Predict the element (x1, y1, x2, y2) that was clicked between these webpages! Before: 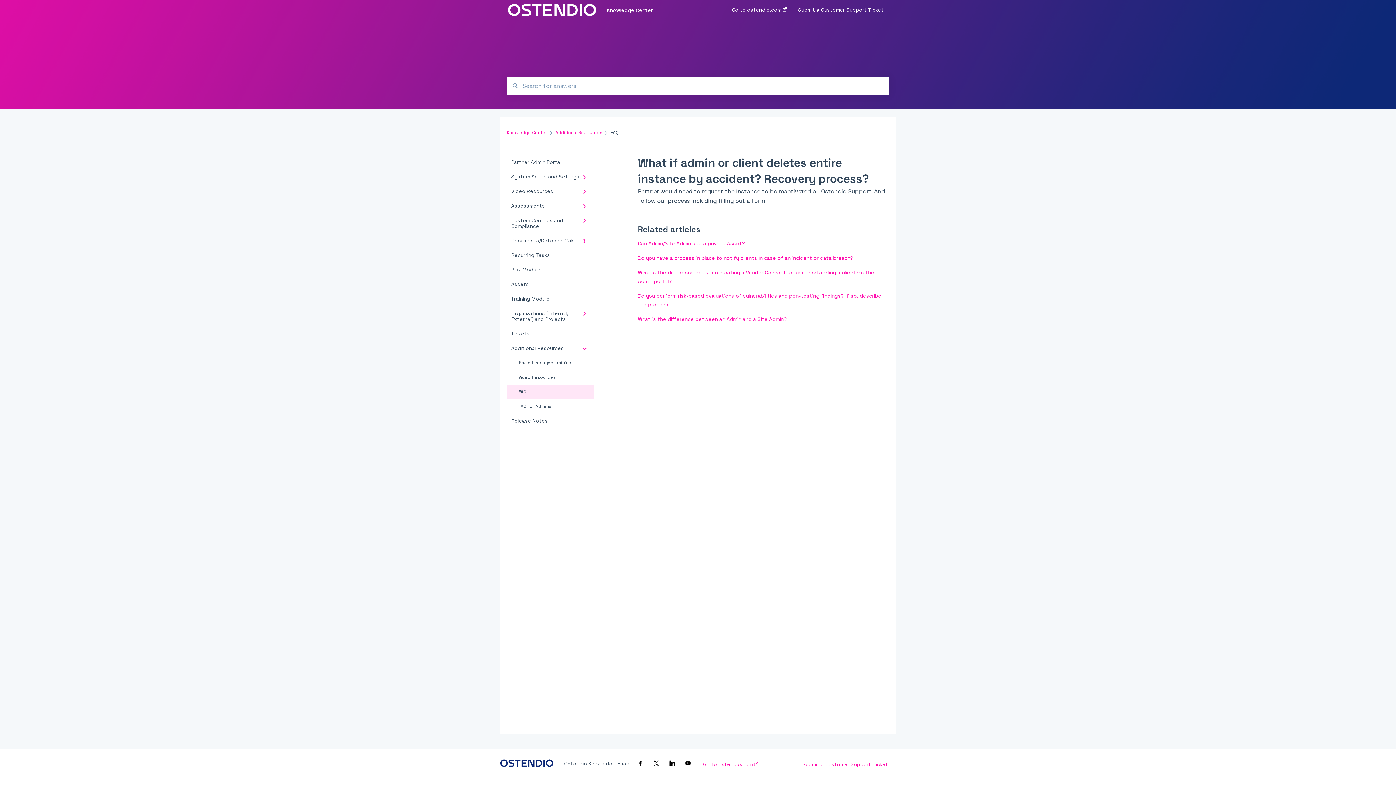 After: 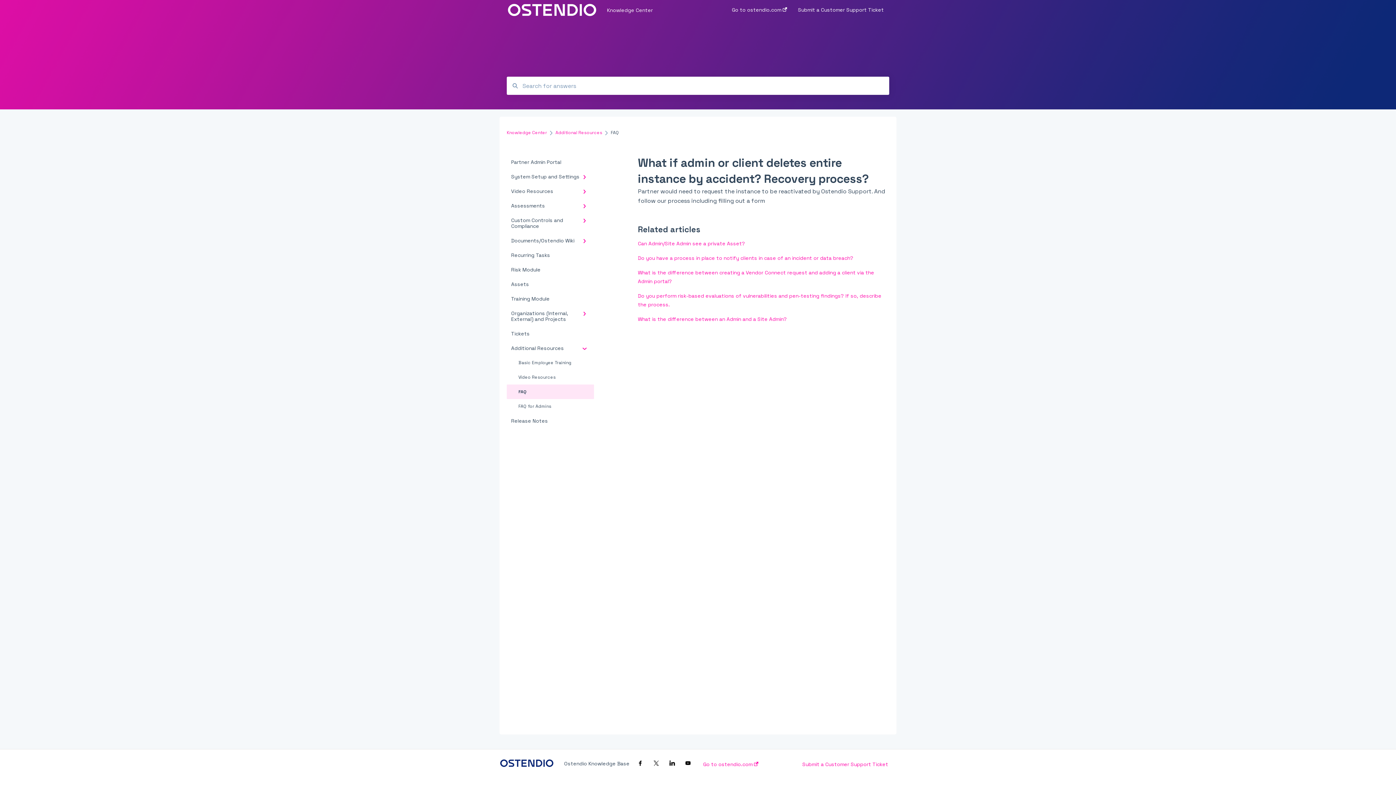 Action: bbox: (636, 763, 644, 769)